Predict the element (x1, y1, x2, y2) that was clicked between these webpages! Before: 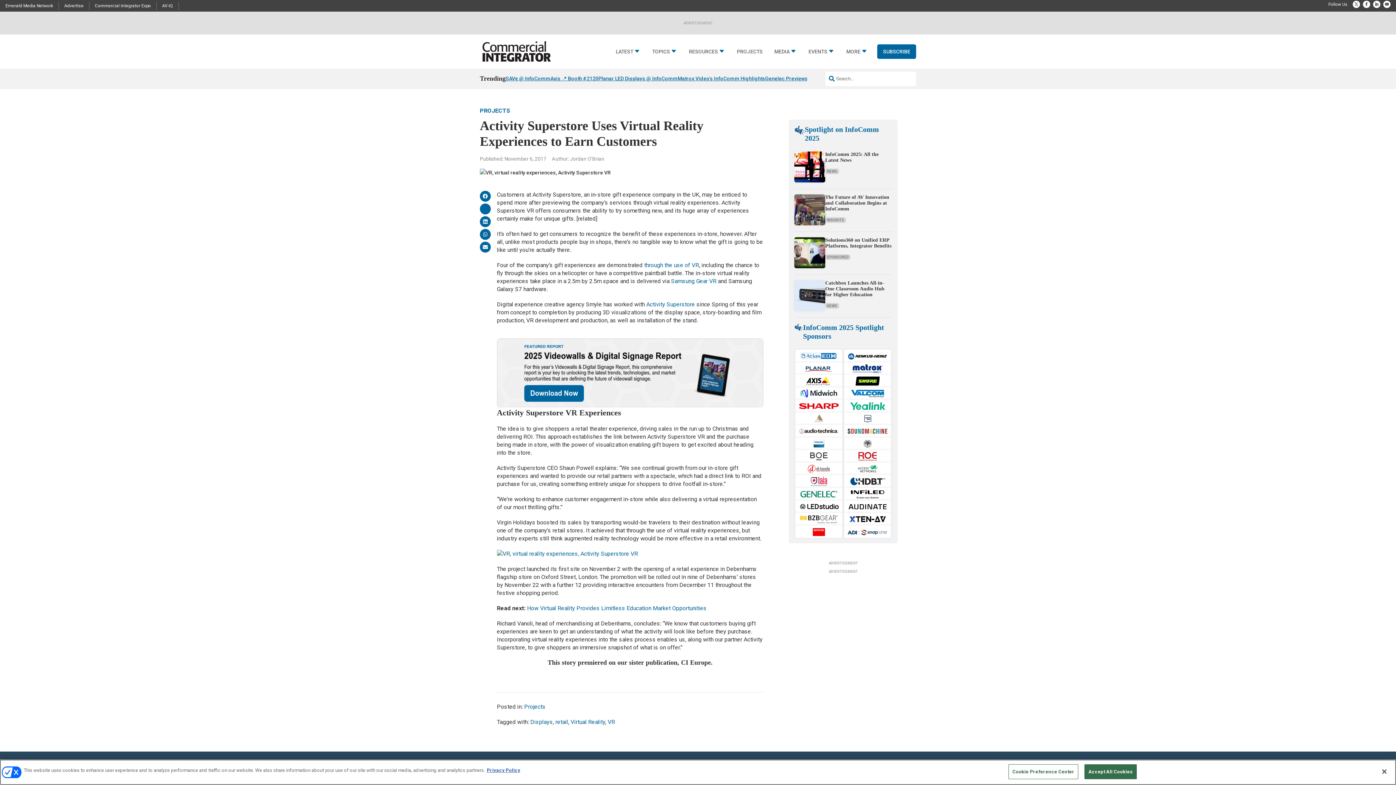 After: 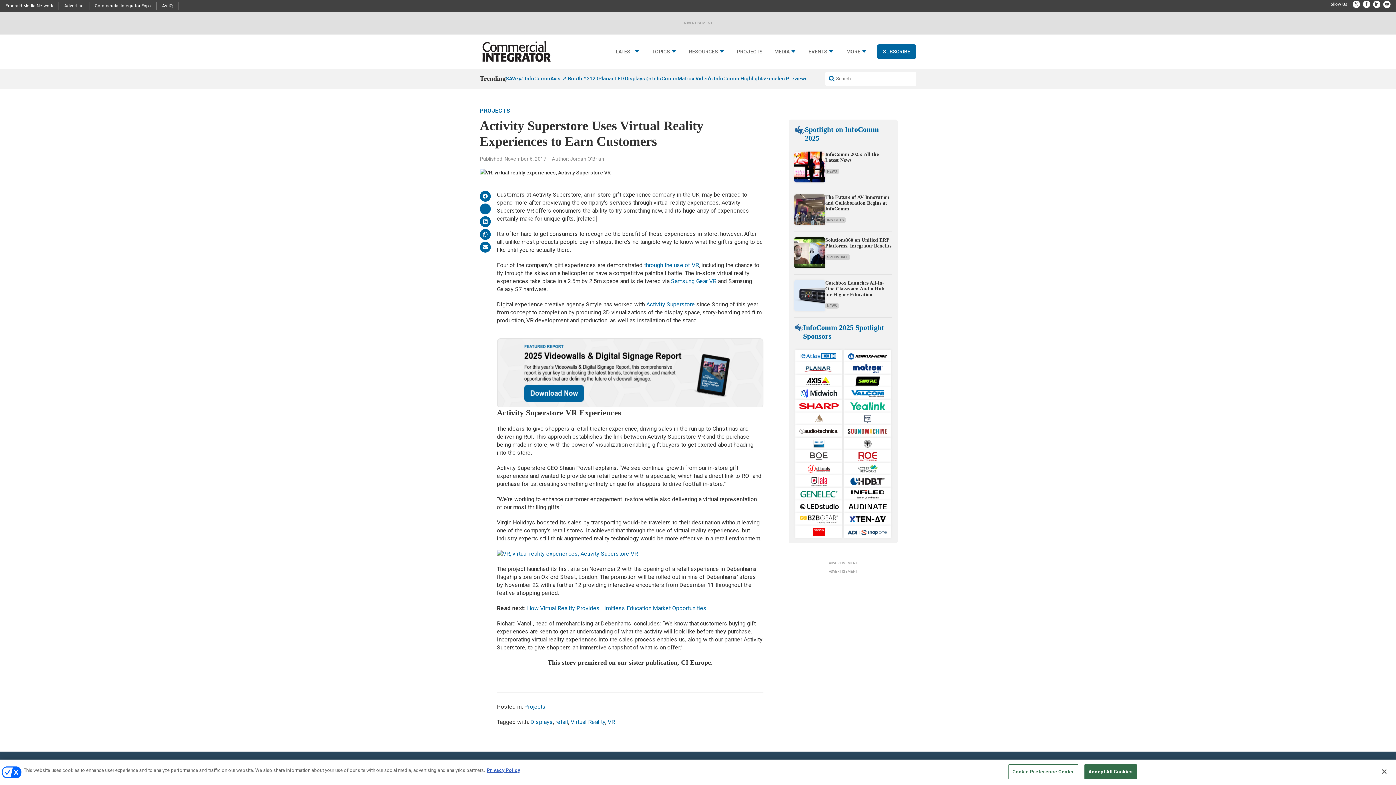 Action: bbox: (1383, 0, 1390, 7)